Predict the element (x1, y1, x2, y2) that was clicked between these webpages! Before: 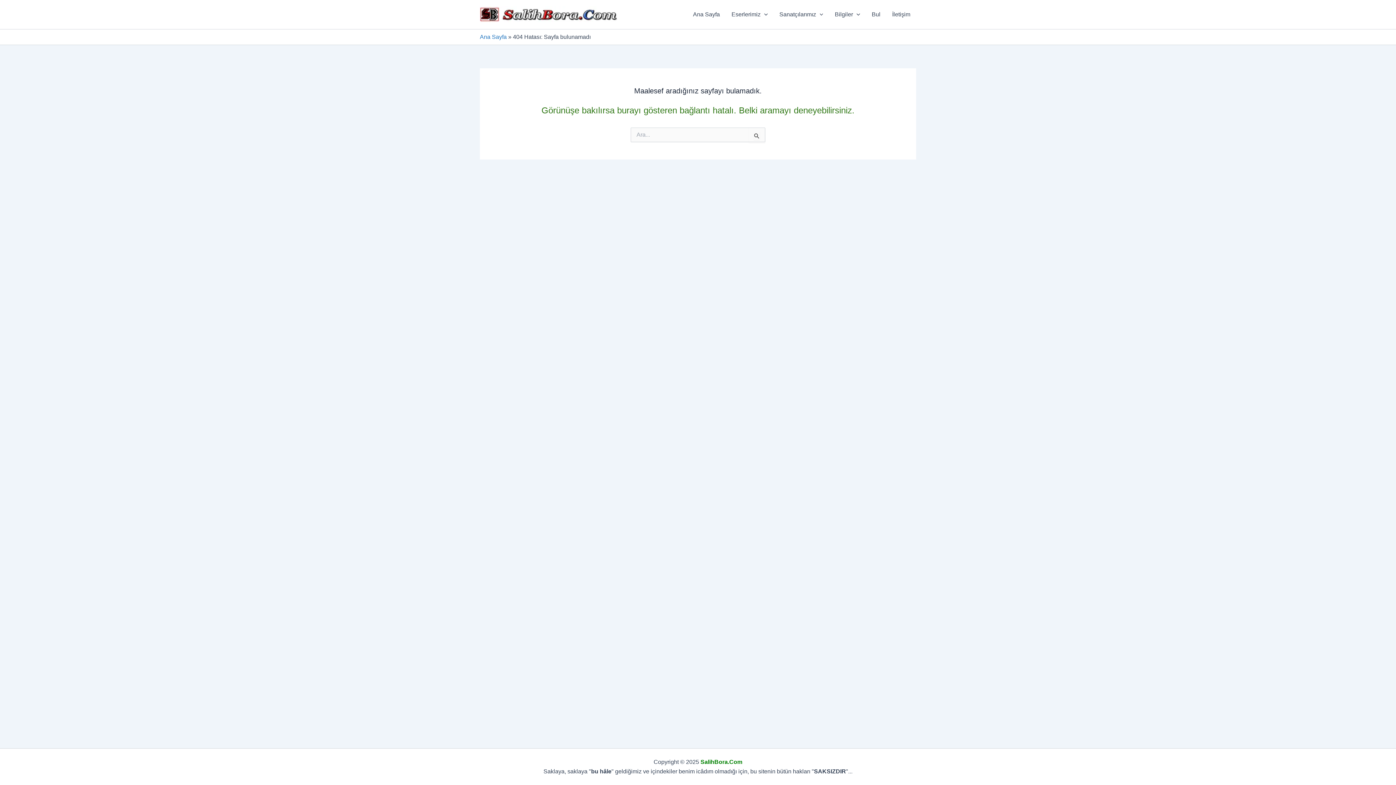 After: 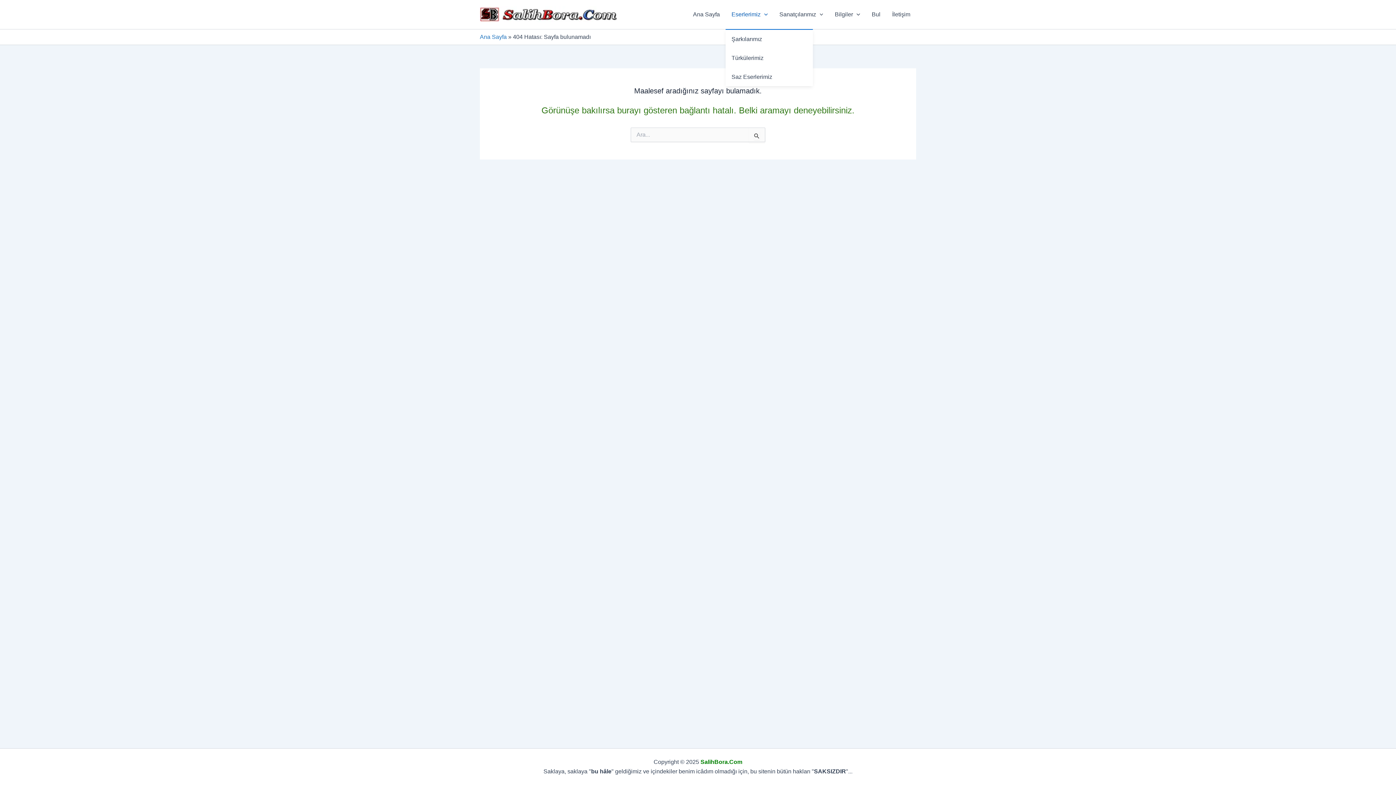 Action: bbox: (725, 0, 773, 29) label: Eserlerimiz